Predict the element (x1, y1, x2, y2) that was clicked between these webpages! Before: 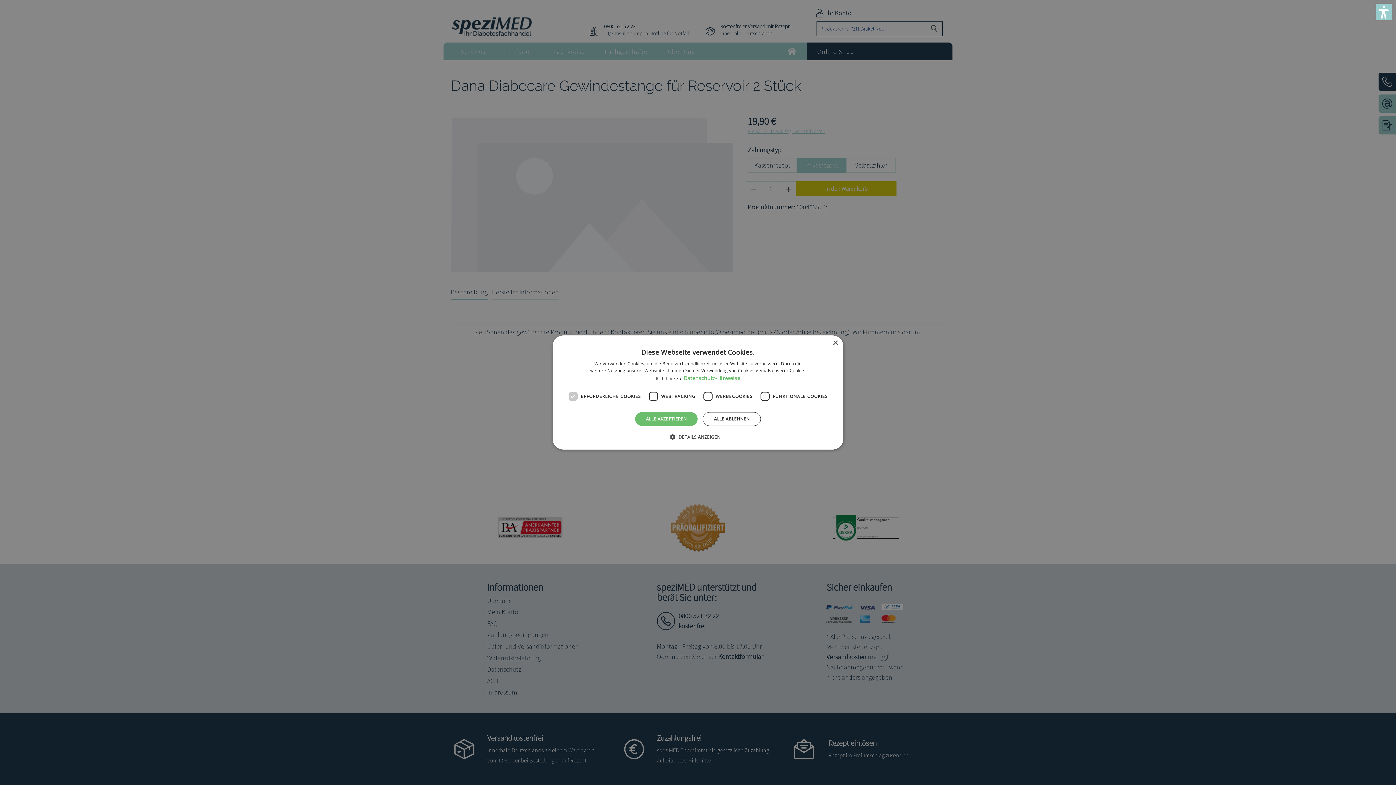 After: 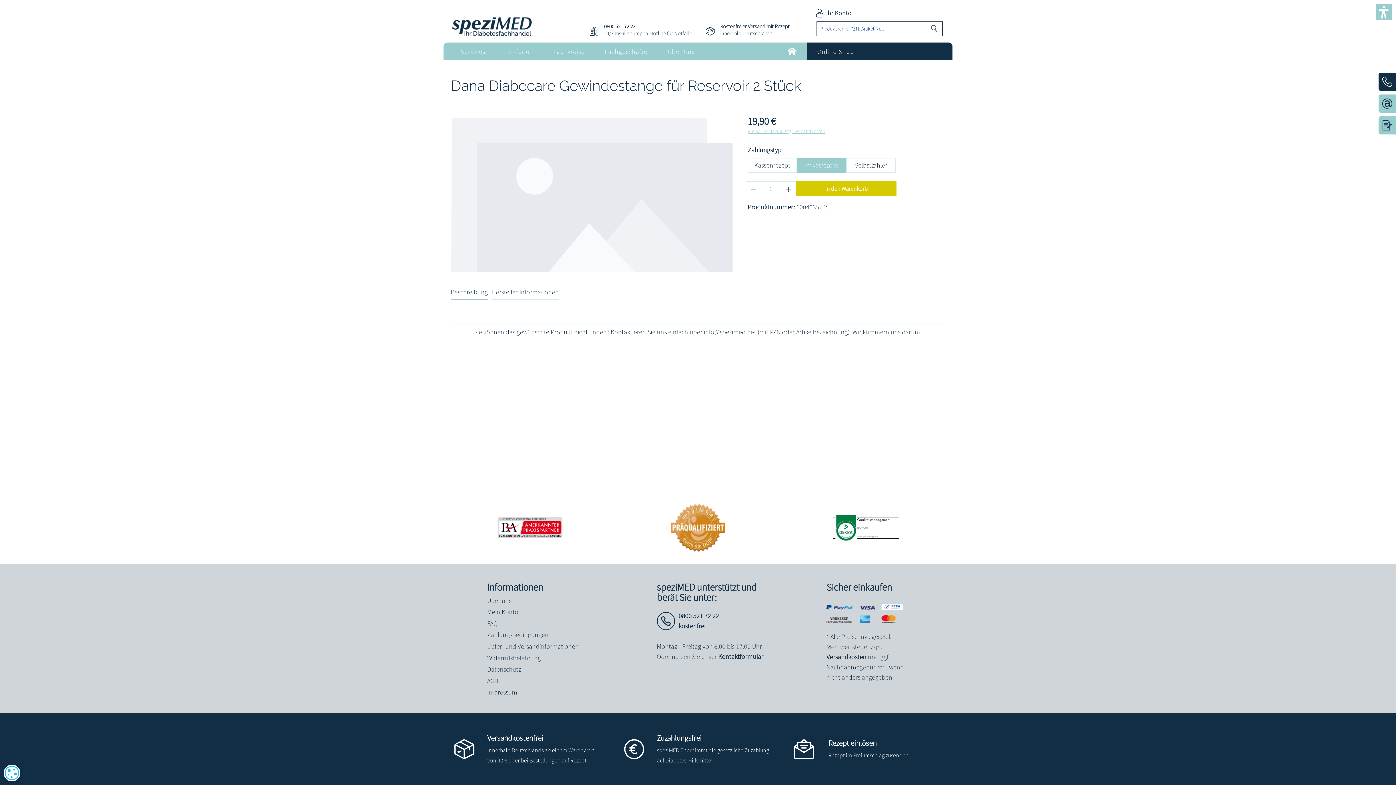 Action: bbox: (635, 412, 697, 426) label: ALLE AKZEPTIEREN